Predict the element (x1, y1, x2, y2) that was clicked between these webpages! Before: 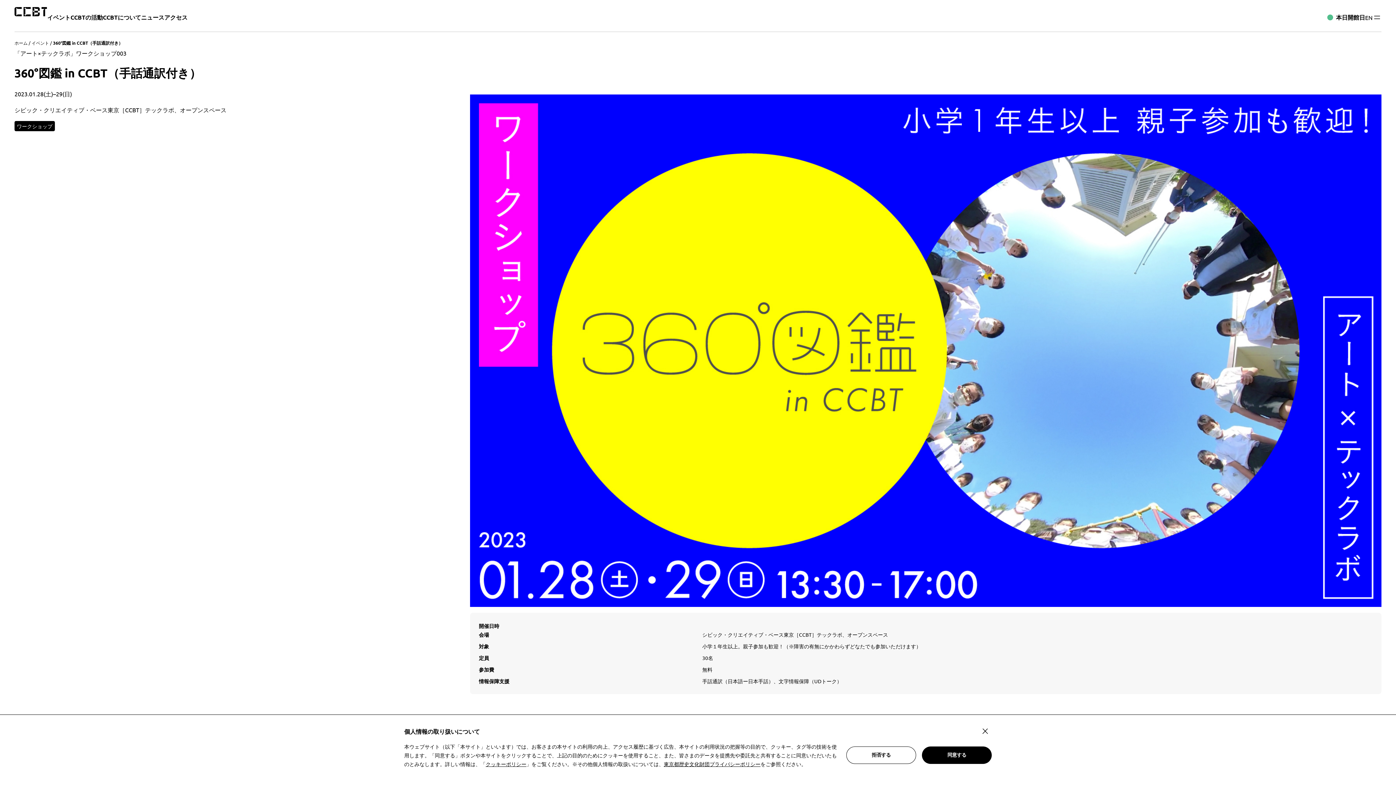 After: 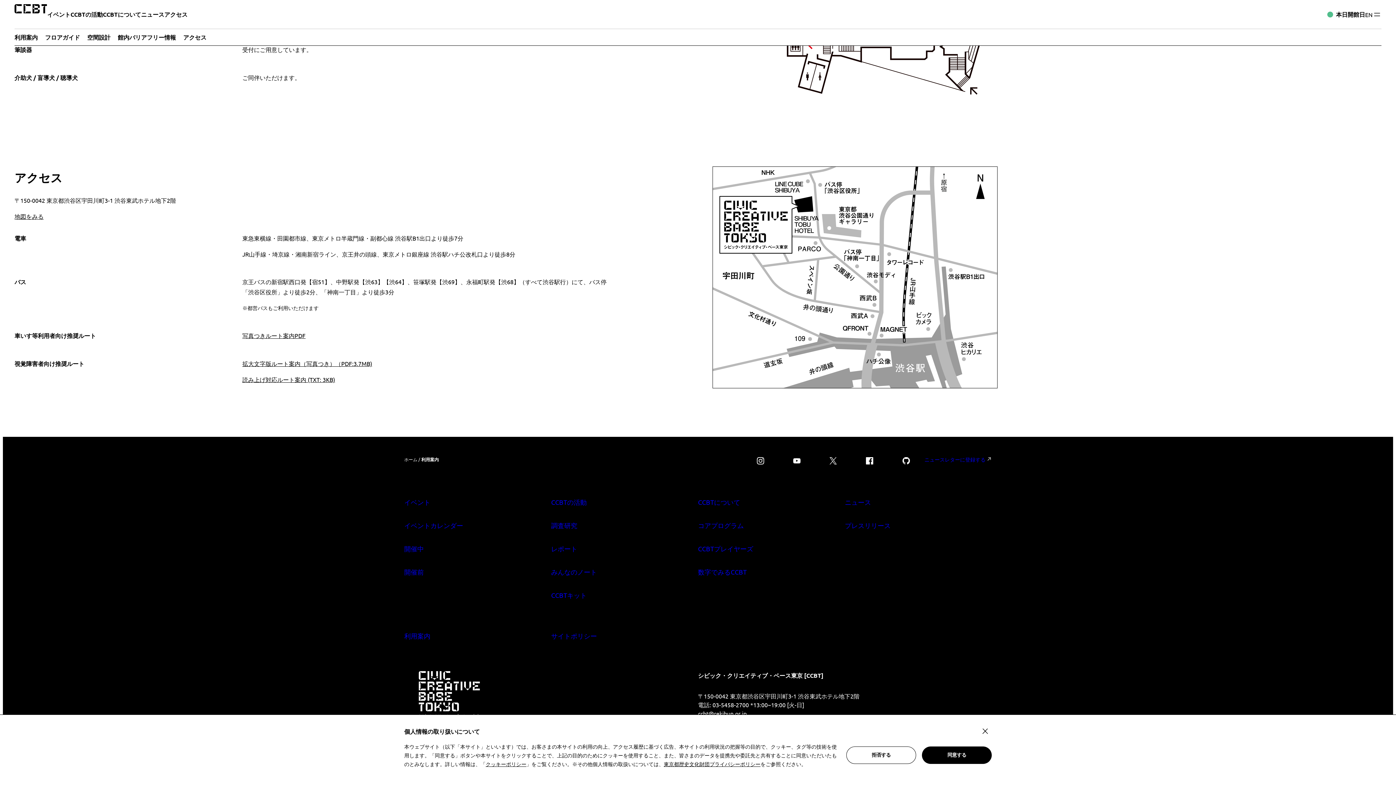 Action: label: アクセス bbox: (164, 13, 187, 21)